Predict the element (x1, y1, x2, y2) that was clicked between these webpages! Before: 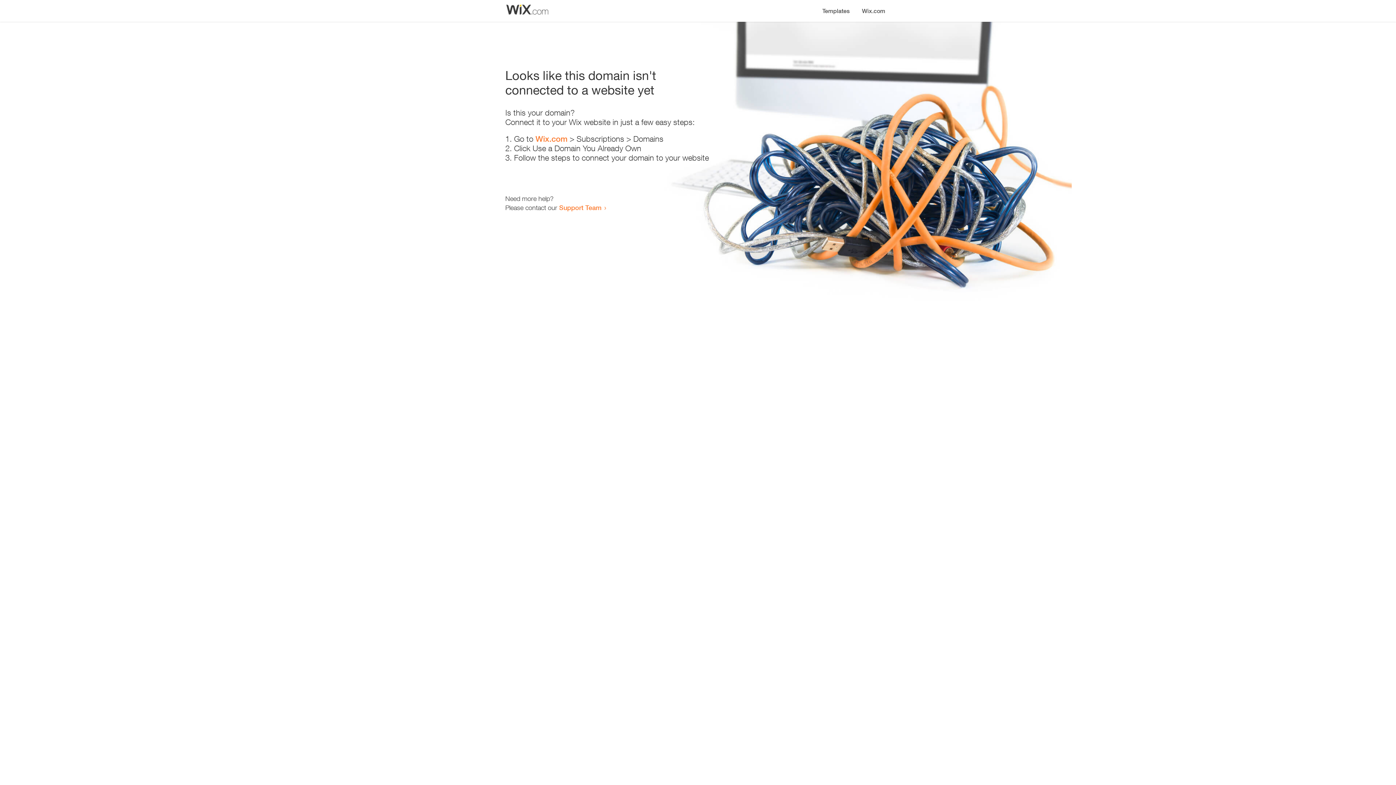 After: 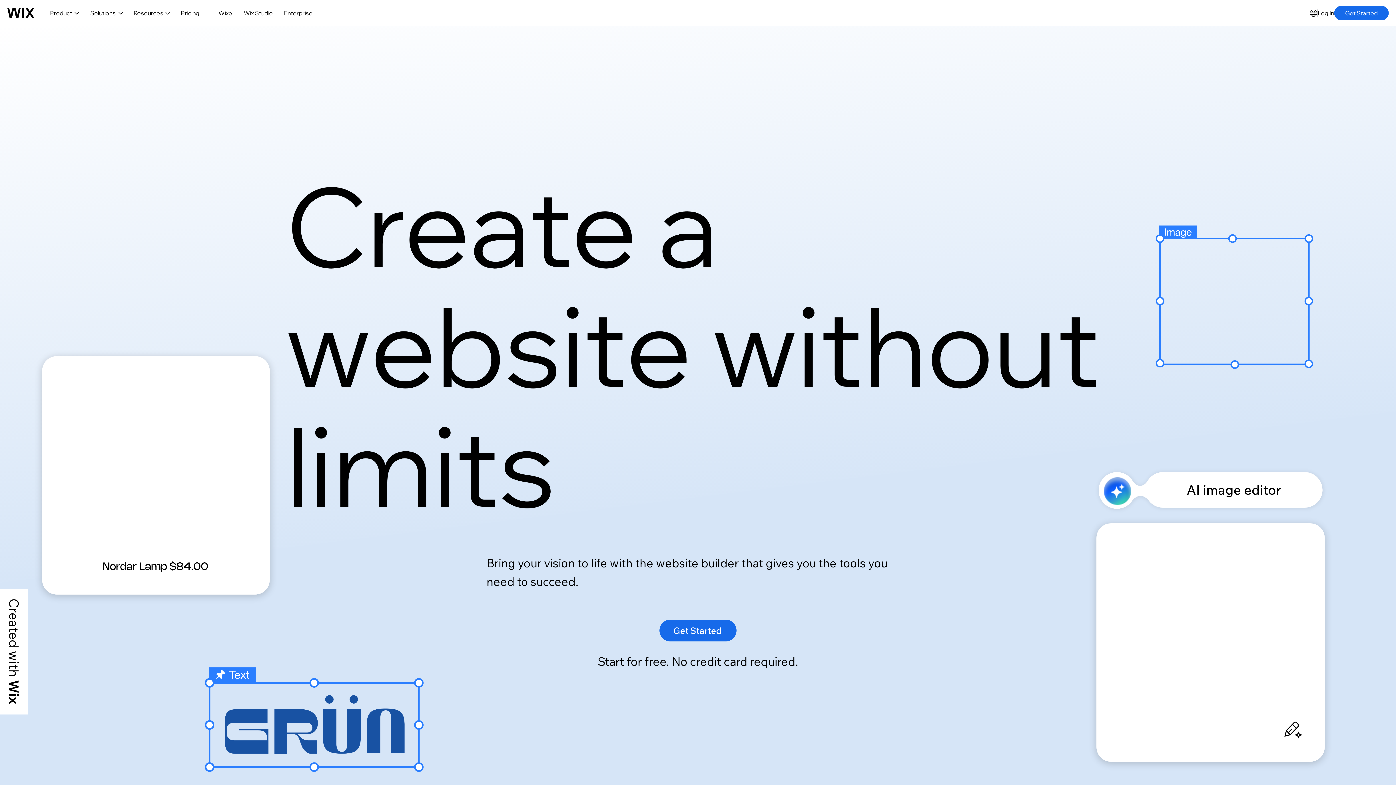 Action: bbox: (856, 0, 890, 14) label: Wix.com